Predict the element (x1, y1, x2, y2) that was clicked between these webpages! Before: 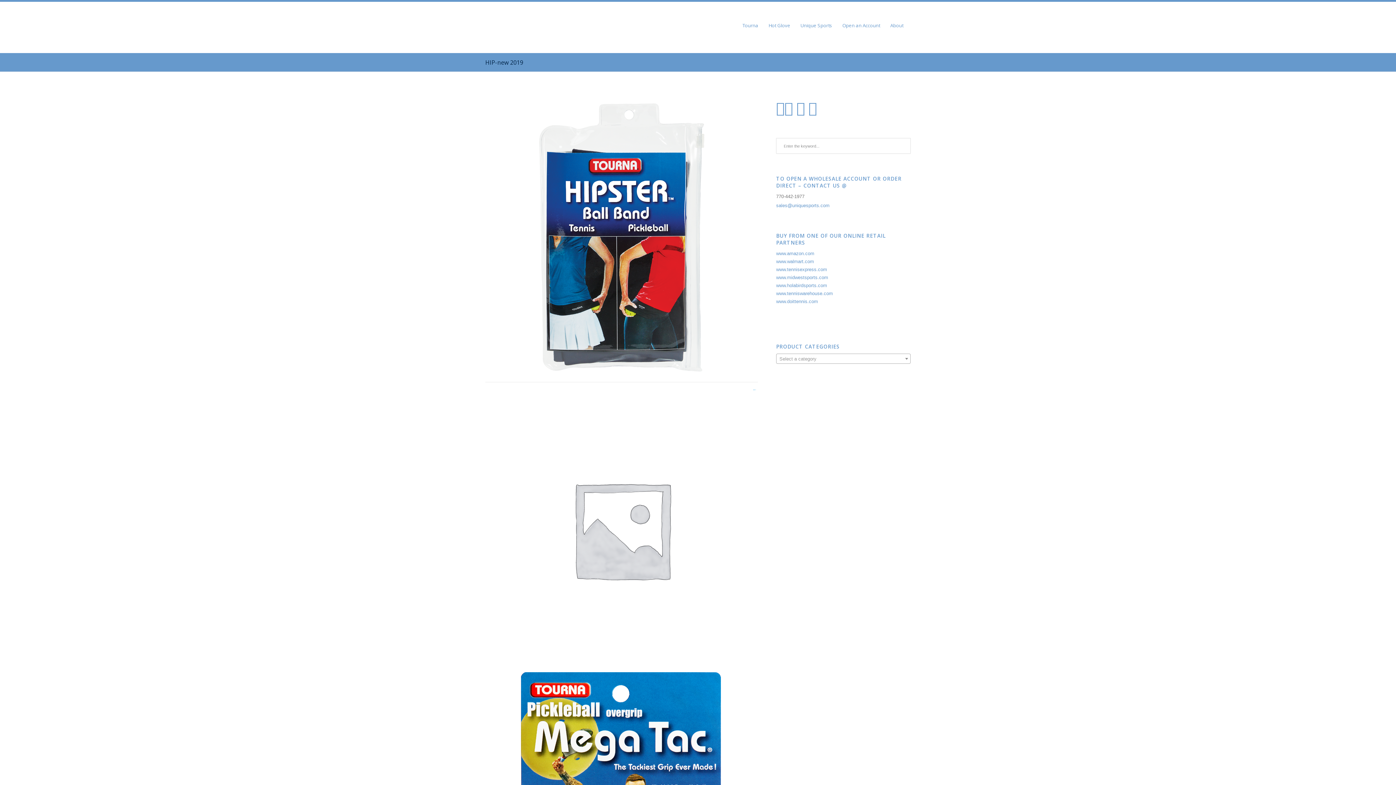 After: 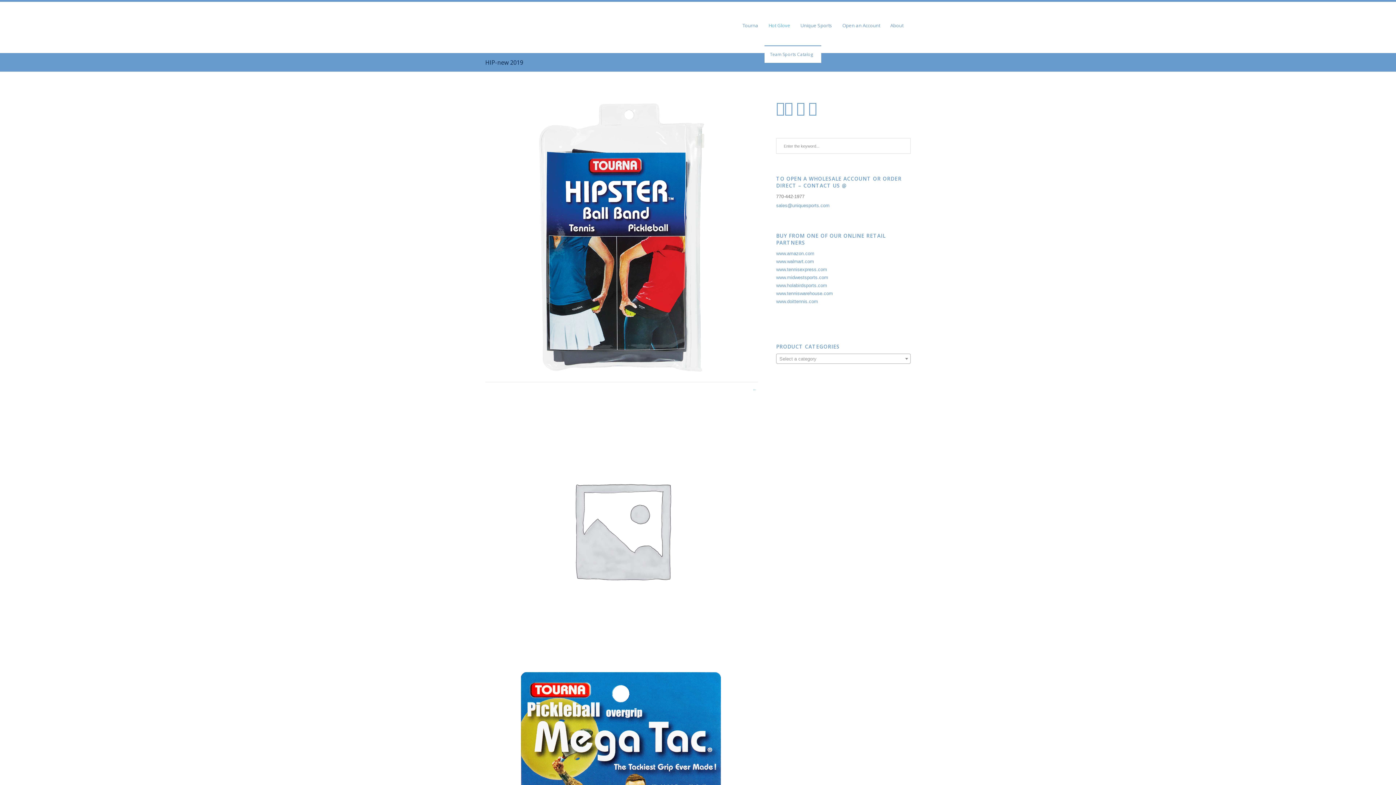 Action: bbox: (758, 23, 790, 28) label: Hot Glove